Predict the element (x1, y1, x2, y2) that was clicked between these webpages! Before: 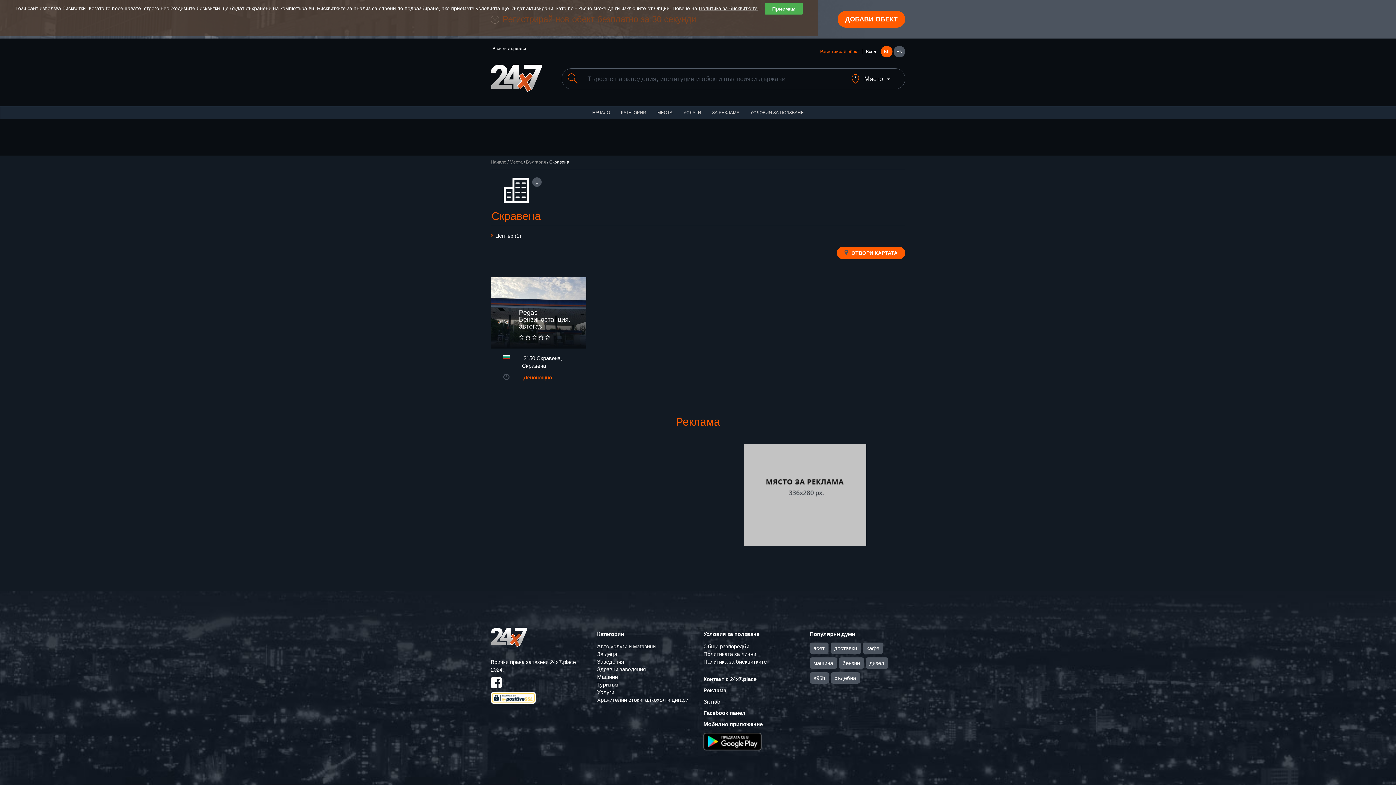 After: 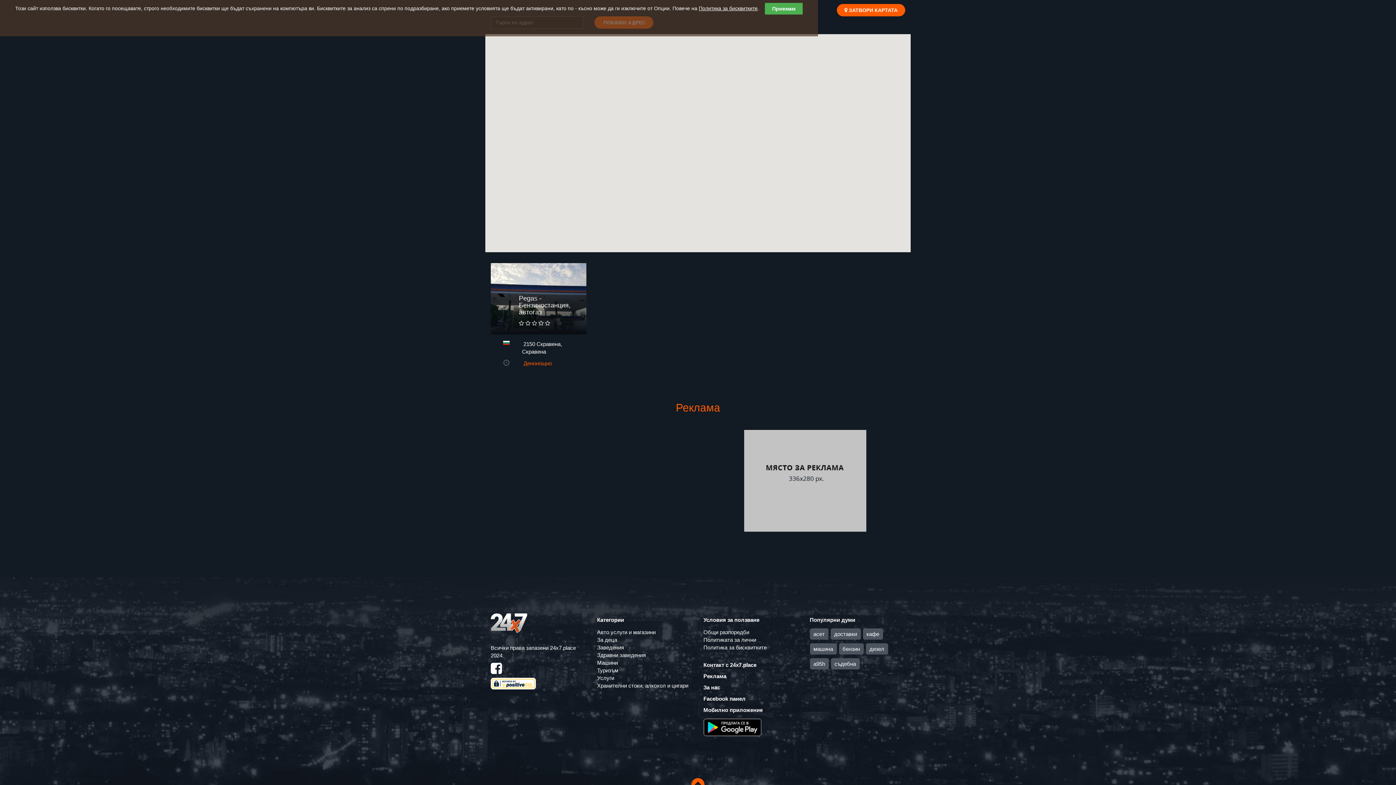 Action: label:  ОТВОРИ КАРТАТА bbox: (837, 246, 905, 259)